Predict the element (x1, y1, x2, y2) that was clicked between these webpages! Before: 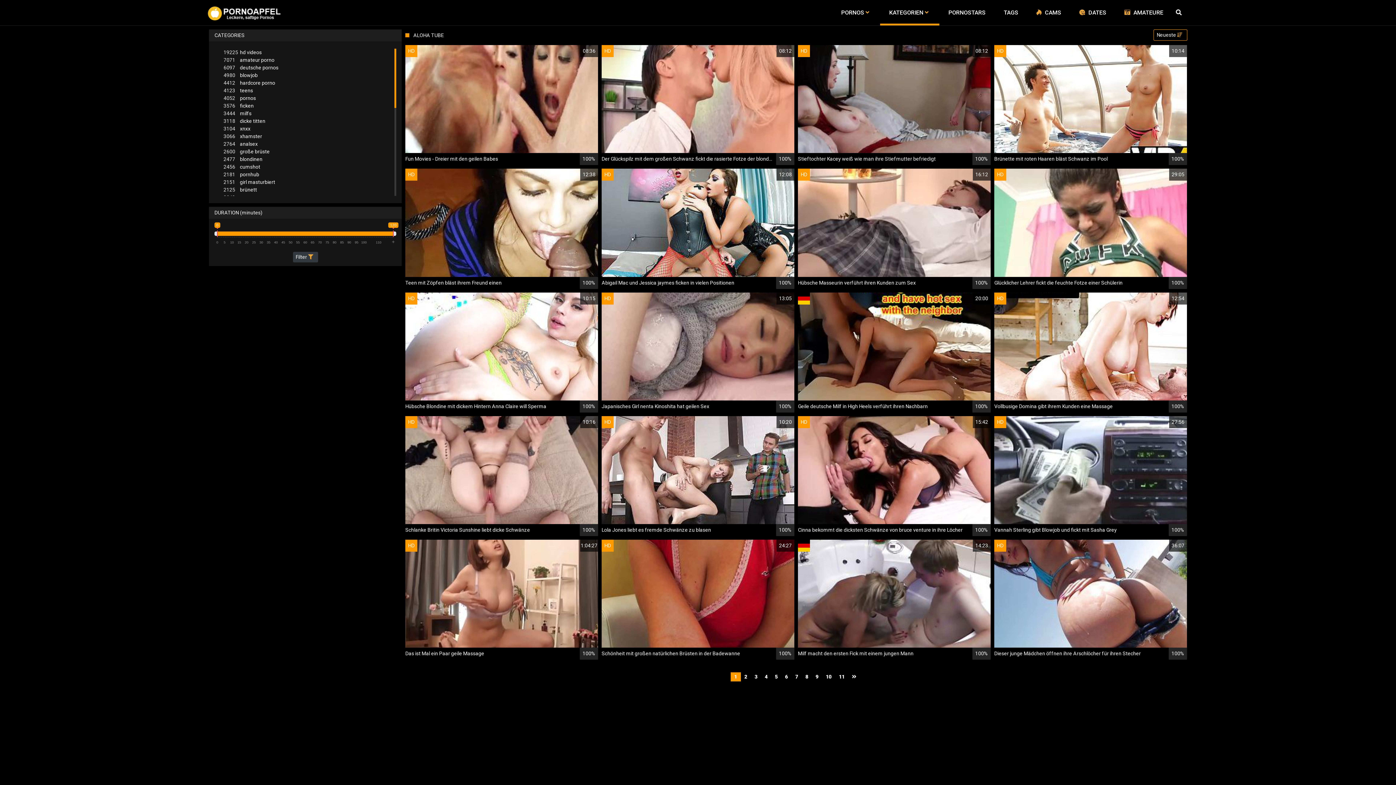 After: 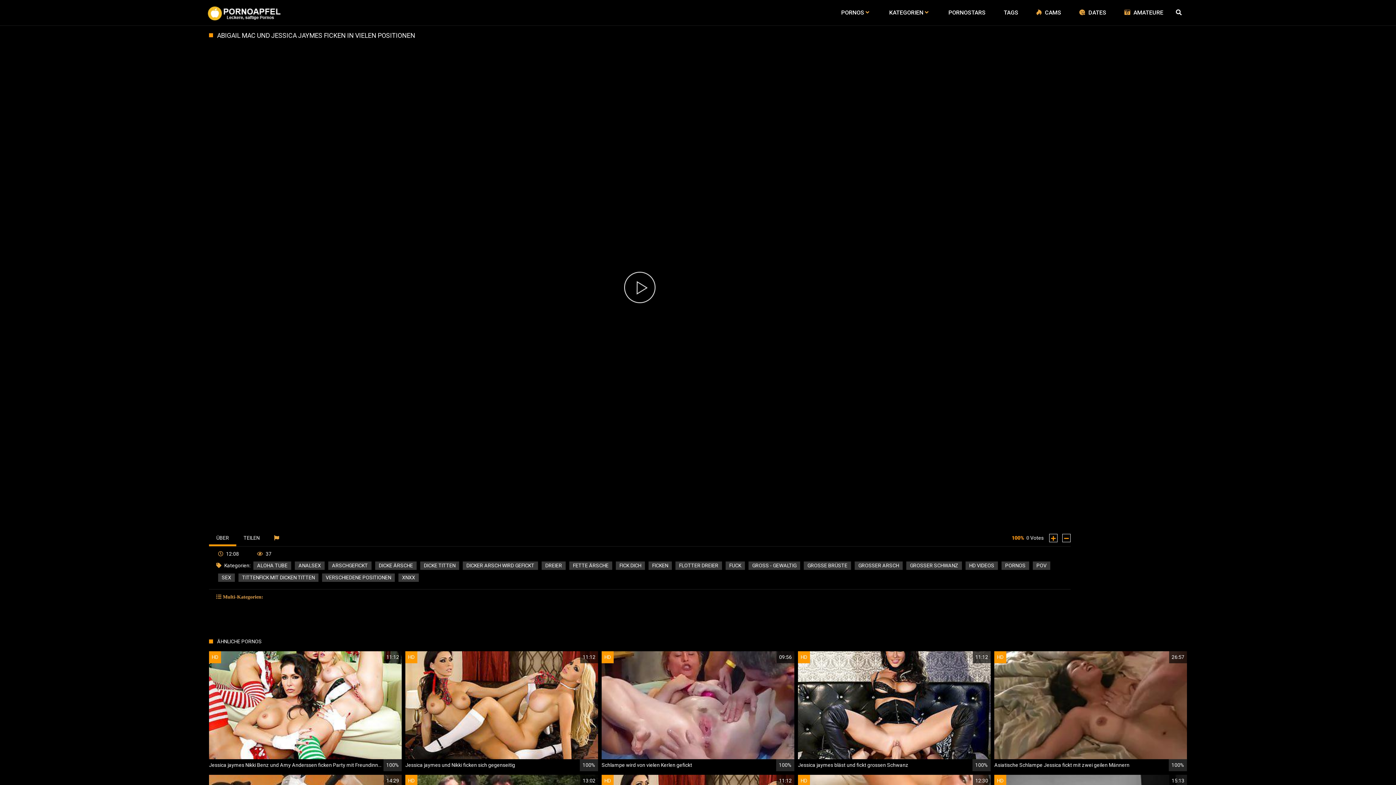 Action: label: HD
12:08
Abigail Mac und Jessica jaymes ficken in vielen Positionen
100% bbox: (601, 168, 794, 288)